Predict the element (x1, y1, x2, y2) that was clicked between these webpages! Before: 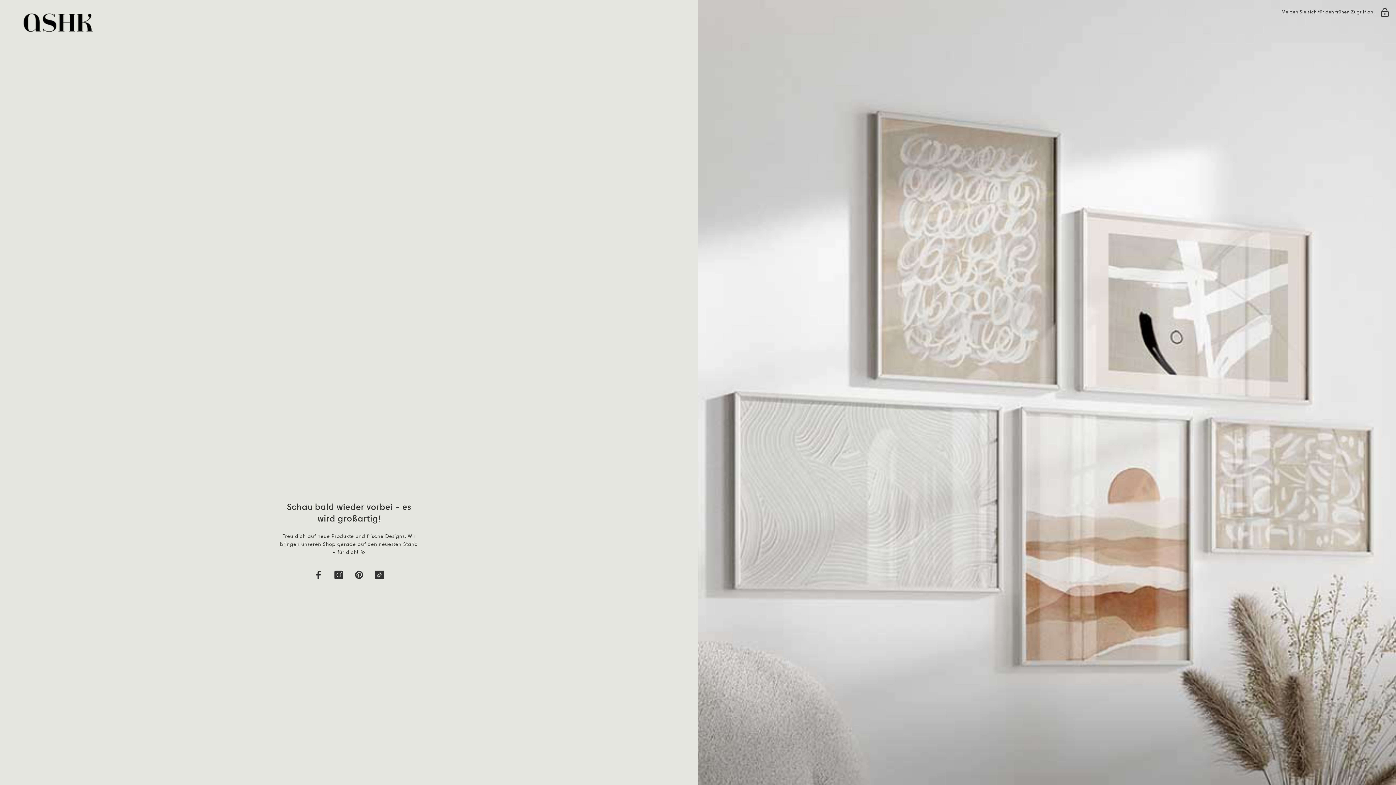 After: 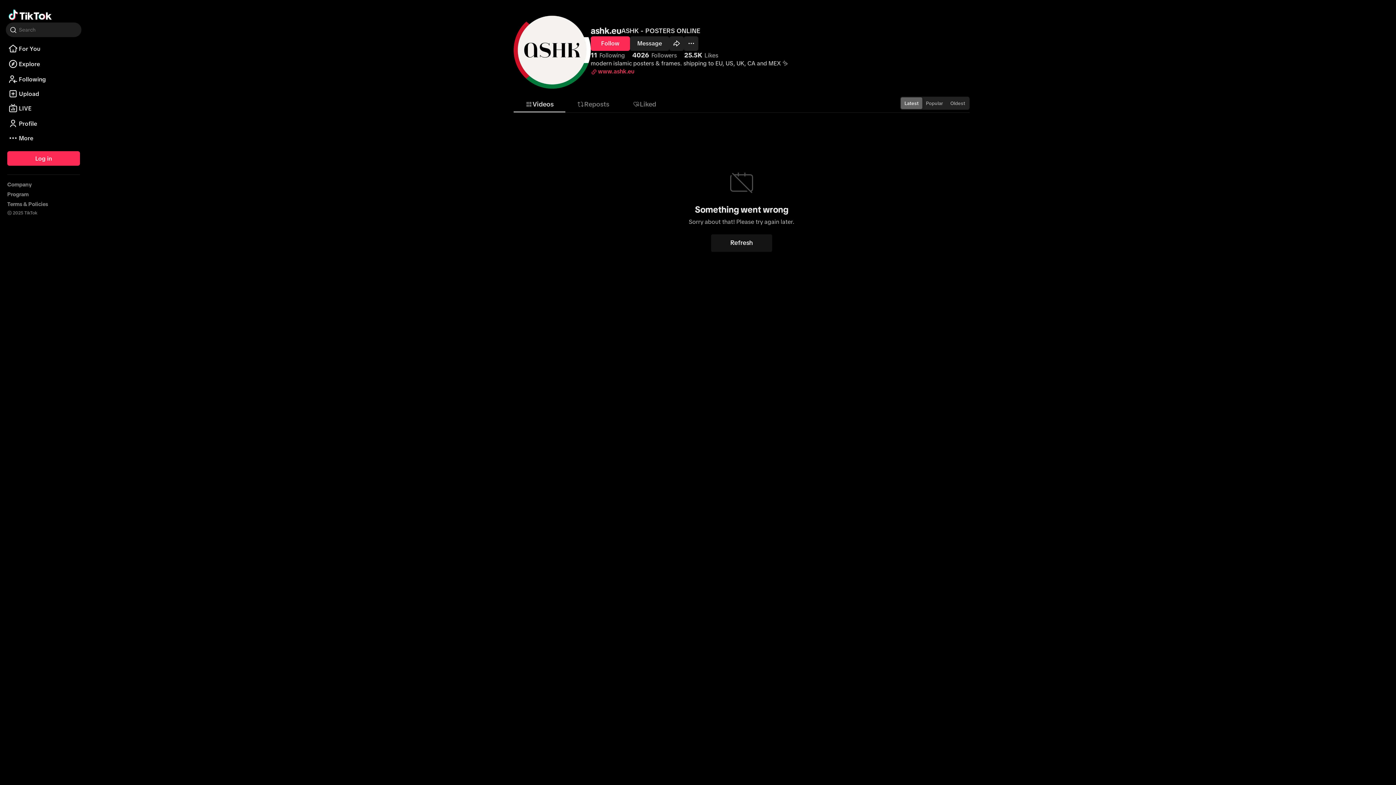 Action: bbox: (371, 567, 387, 583) label: TikTok